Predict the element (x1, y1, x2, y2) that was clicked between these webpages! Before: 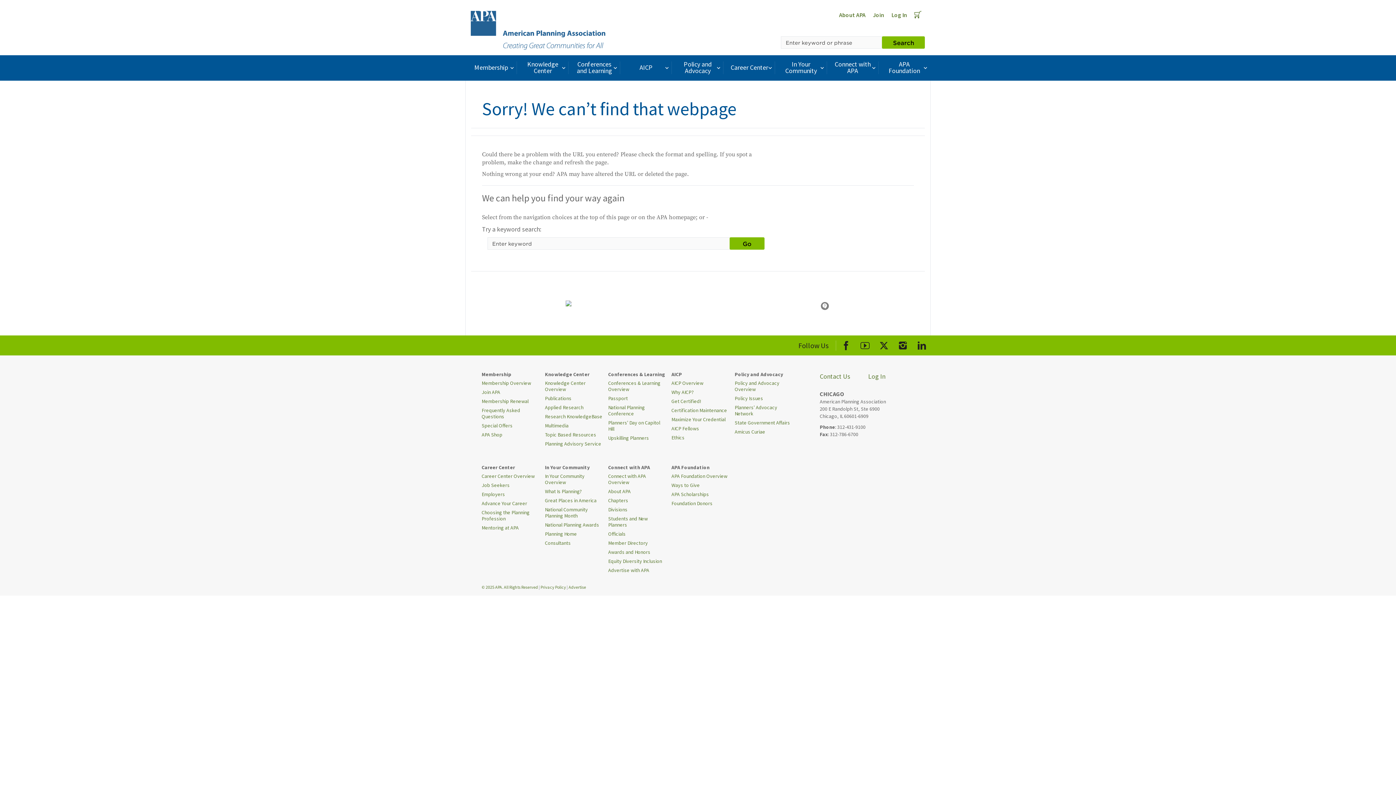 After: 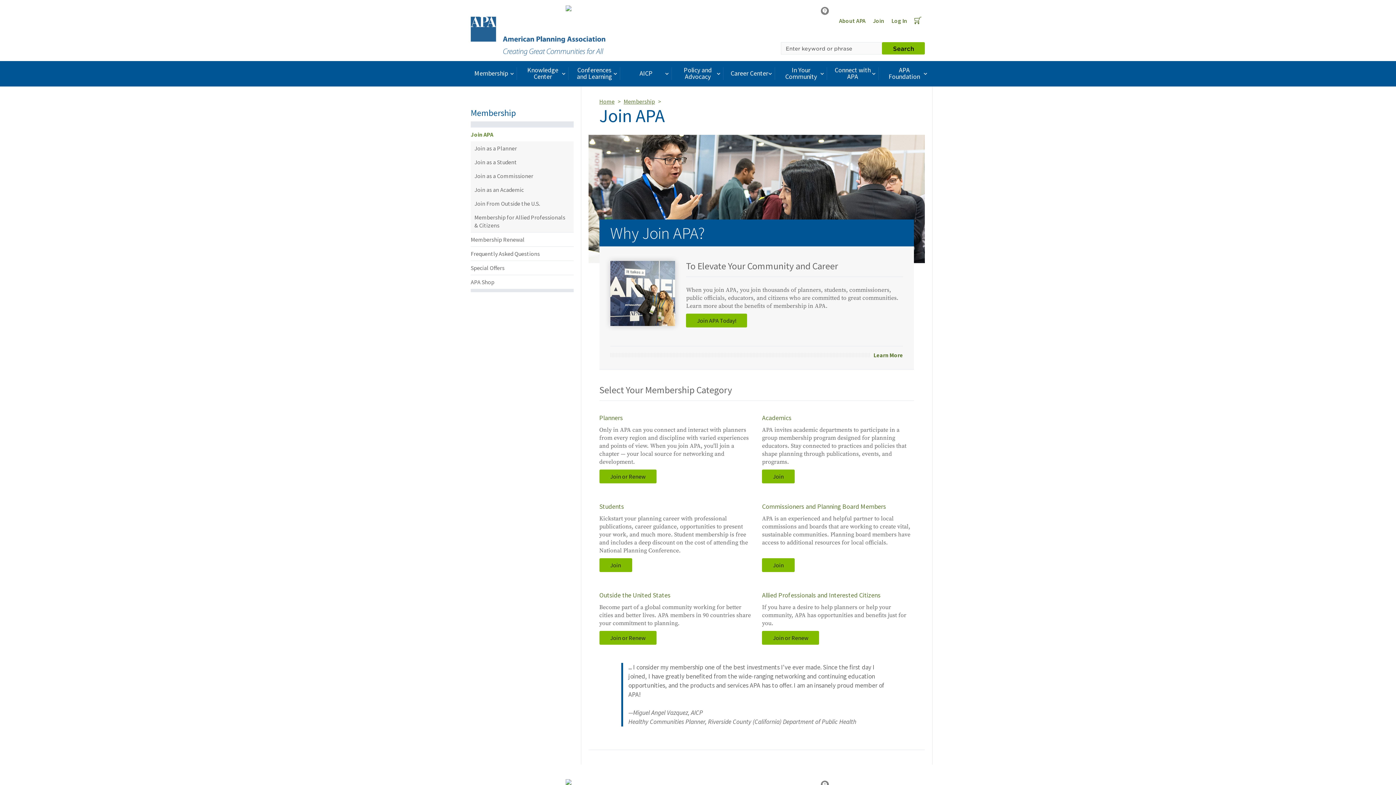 Action: label: Join bbox: (869, 6, 888, 22)